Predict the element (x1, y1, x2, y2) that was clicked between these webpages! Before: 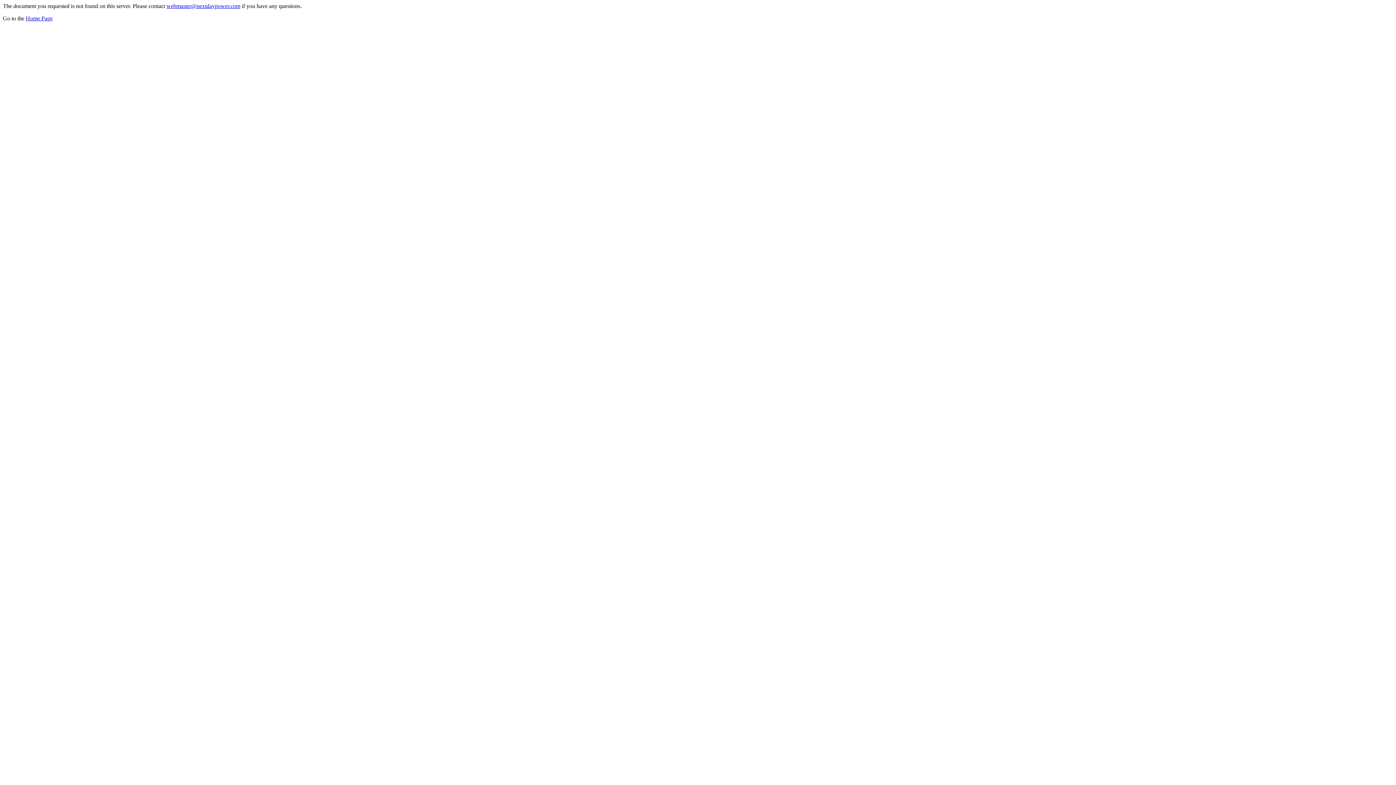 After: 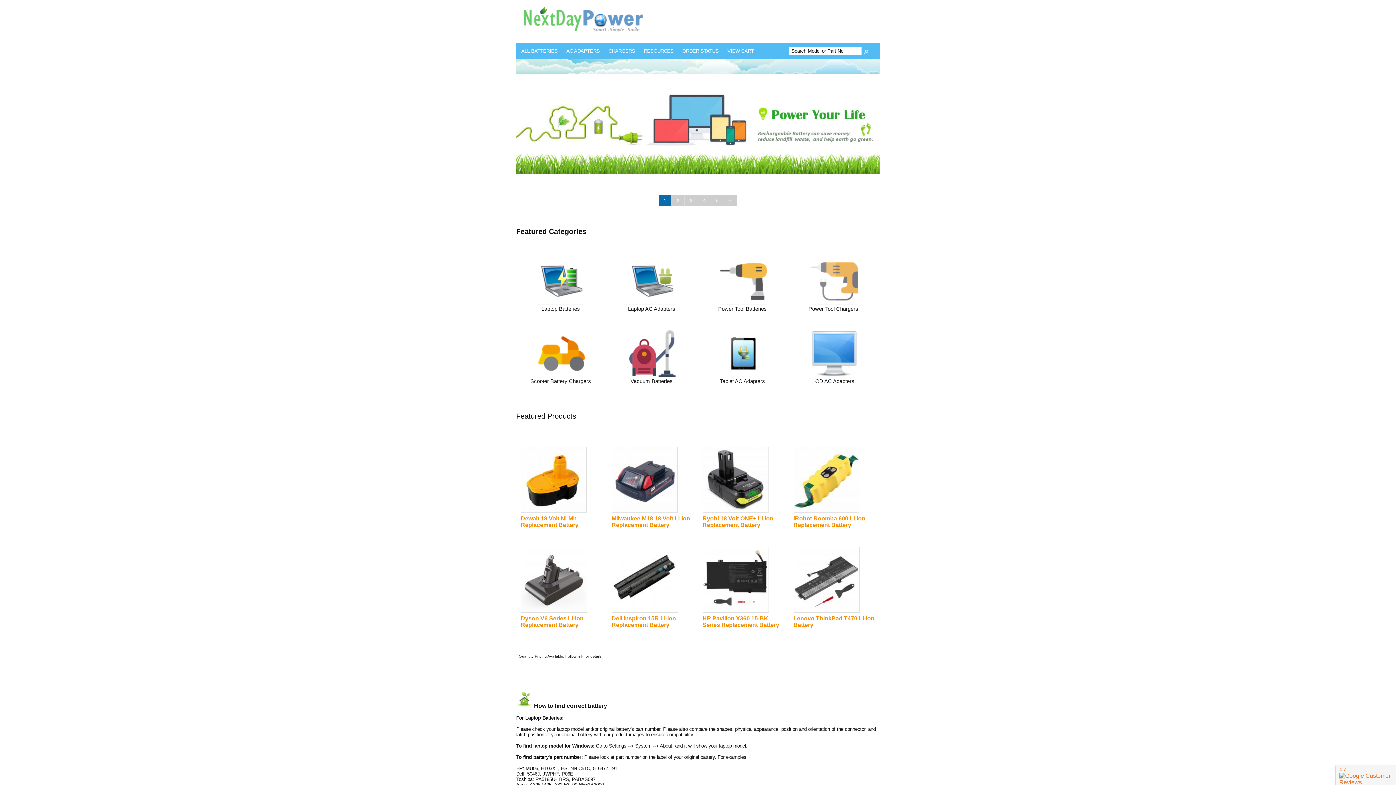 Action: bbox: (25, 15, 52, 21) label: Home Page